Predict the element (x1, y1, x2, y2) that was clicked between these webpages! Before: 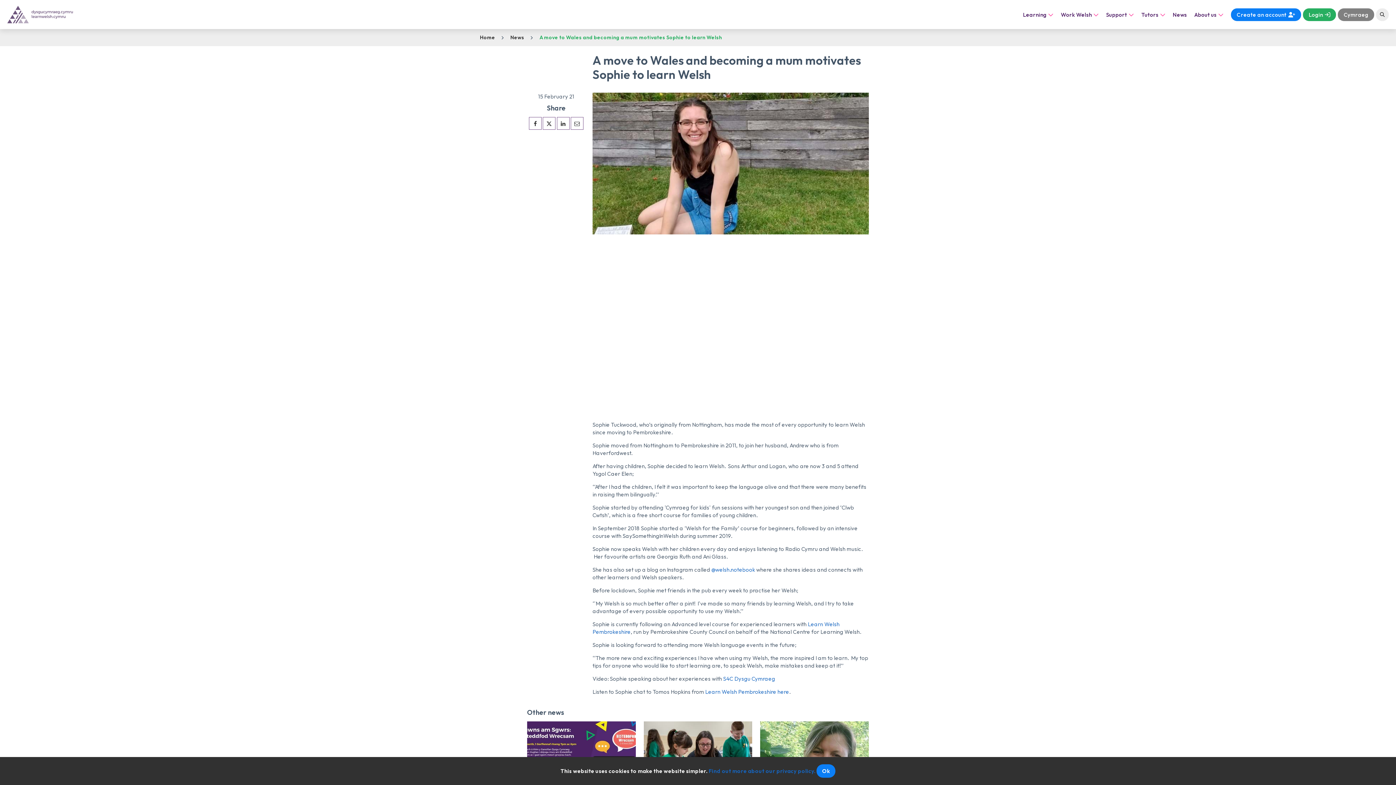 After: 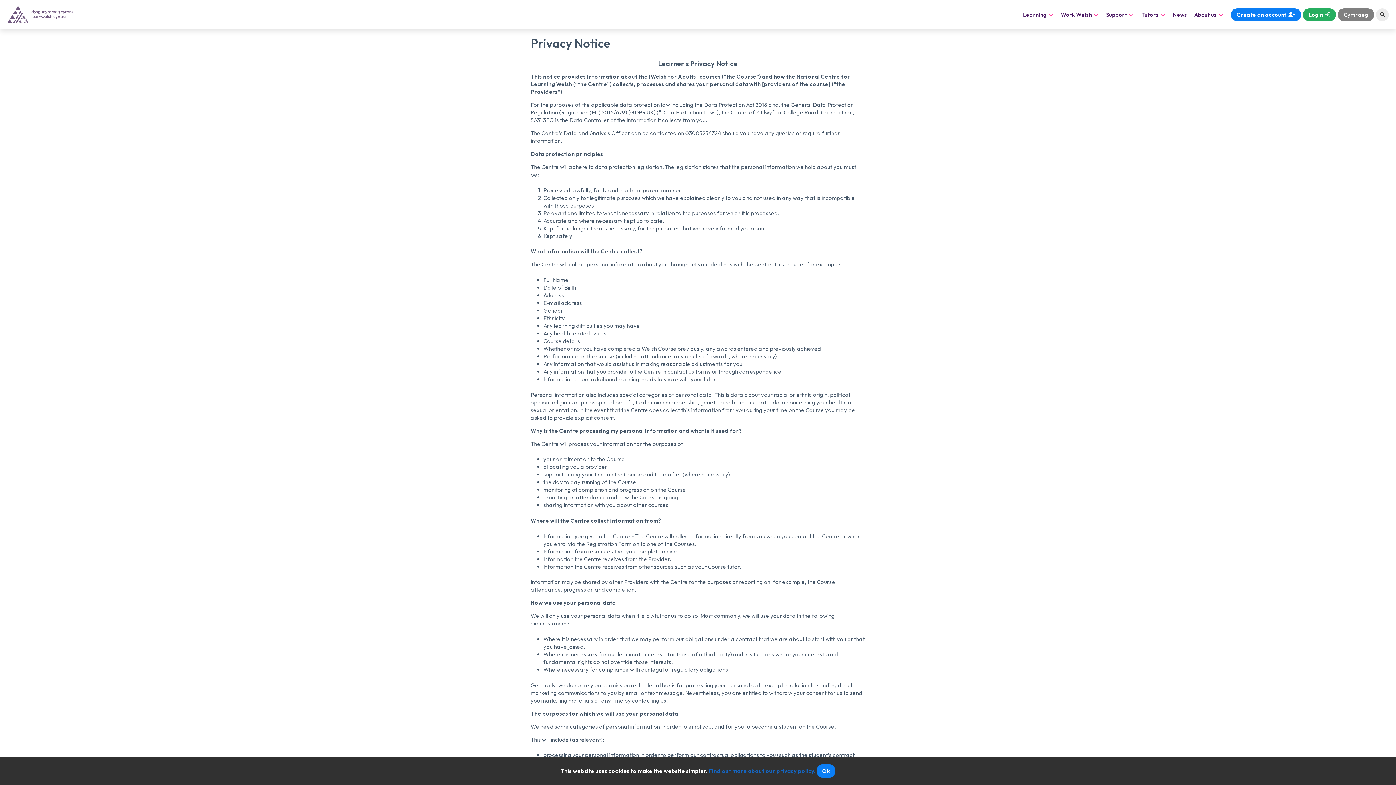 Action: bbox: (708, 768, 815, 774) label: Find out more about our privacy policy.